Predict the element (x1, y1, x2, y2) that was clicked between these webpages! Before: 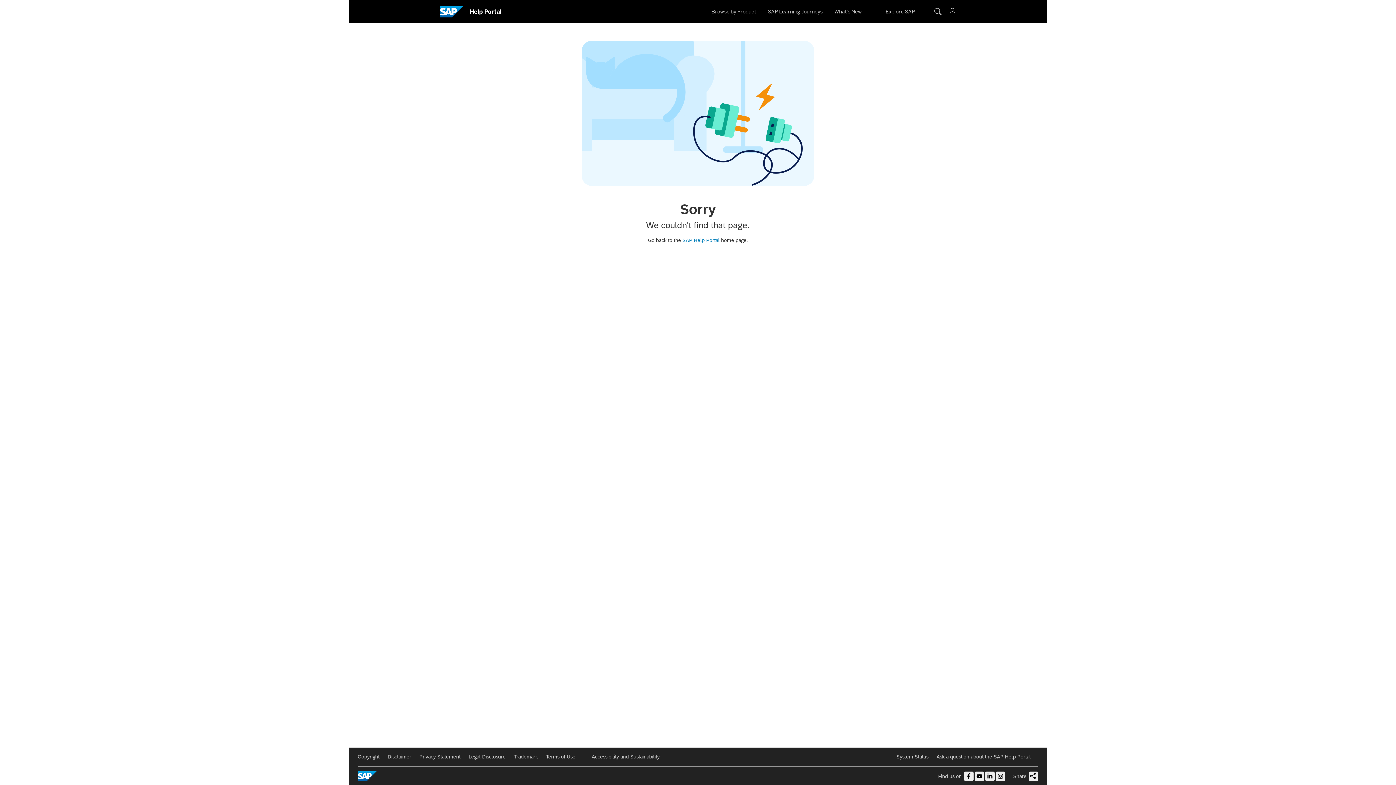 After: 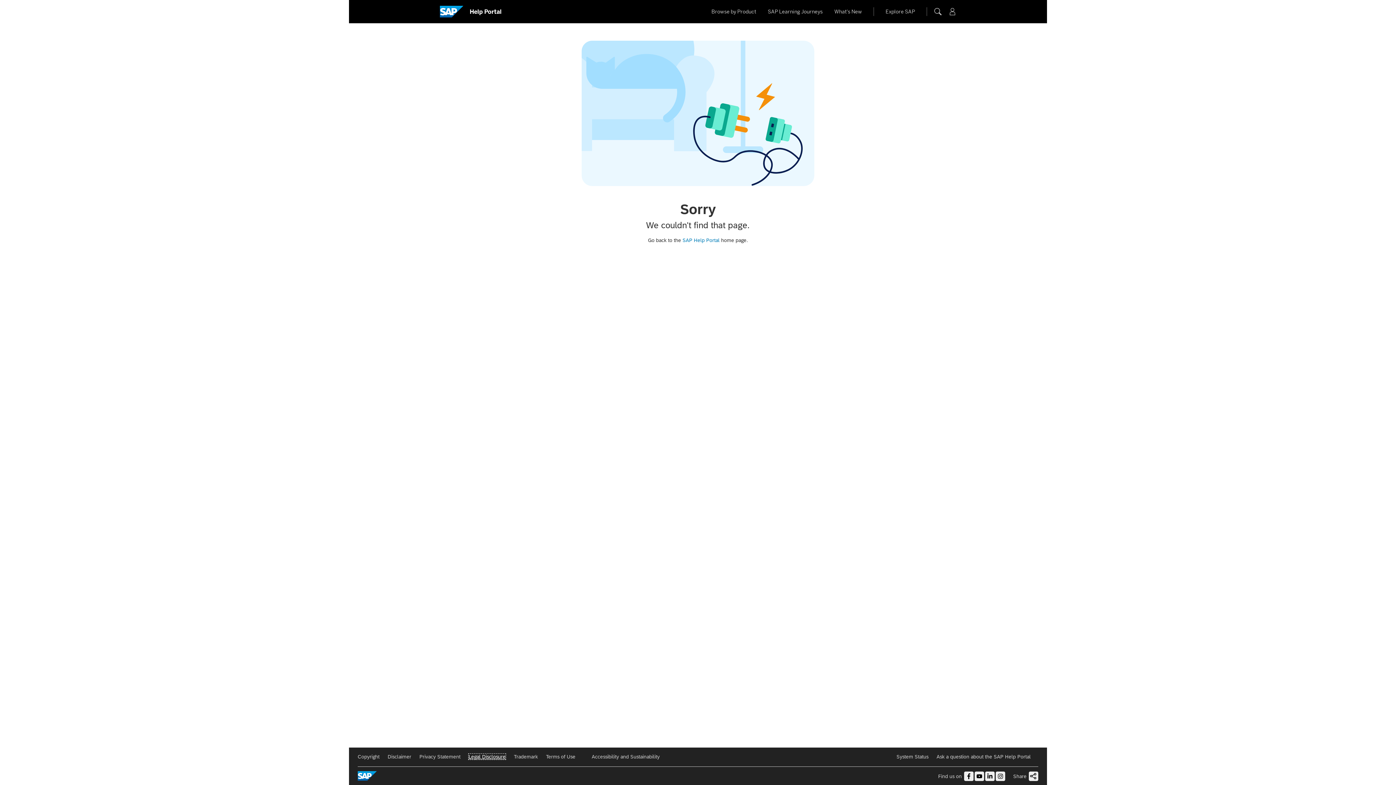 Action: bbox: (468, 754, 505, 760) label: Legal Disclosure